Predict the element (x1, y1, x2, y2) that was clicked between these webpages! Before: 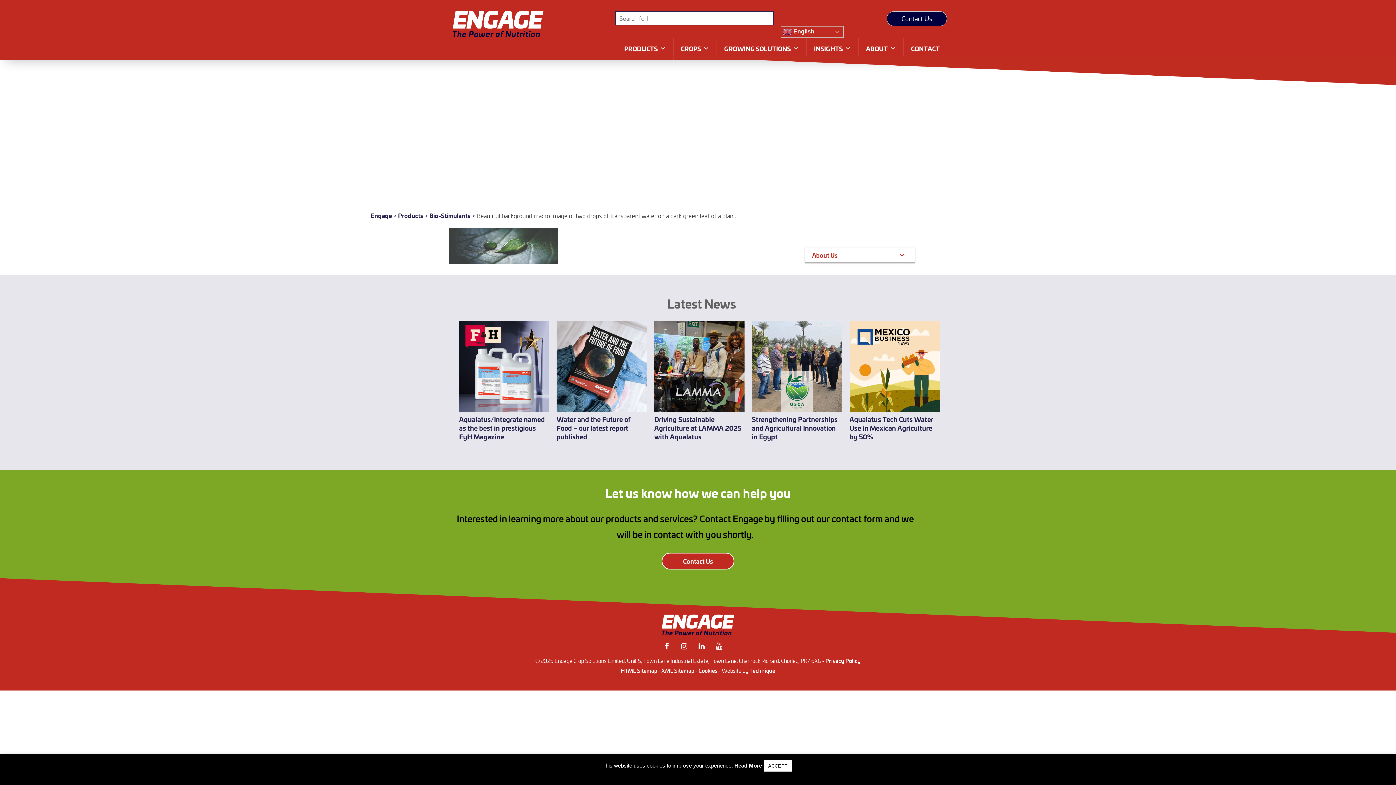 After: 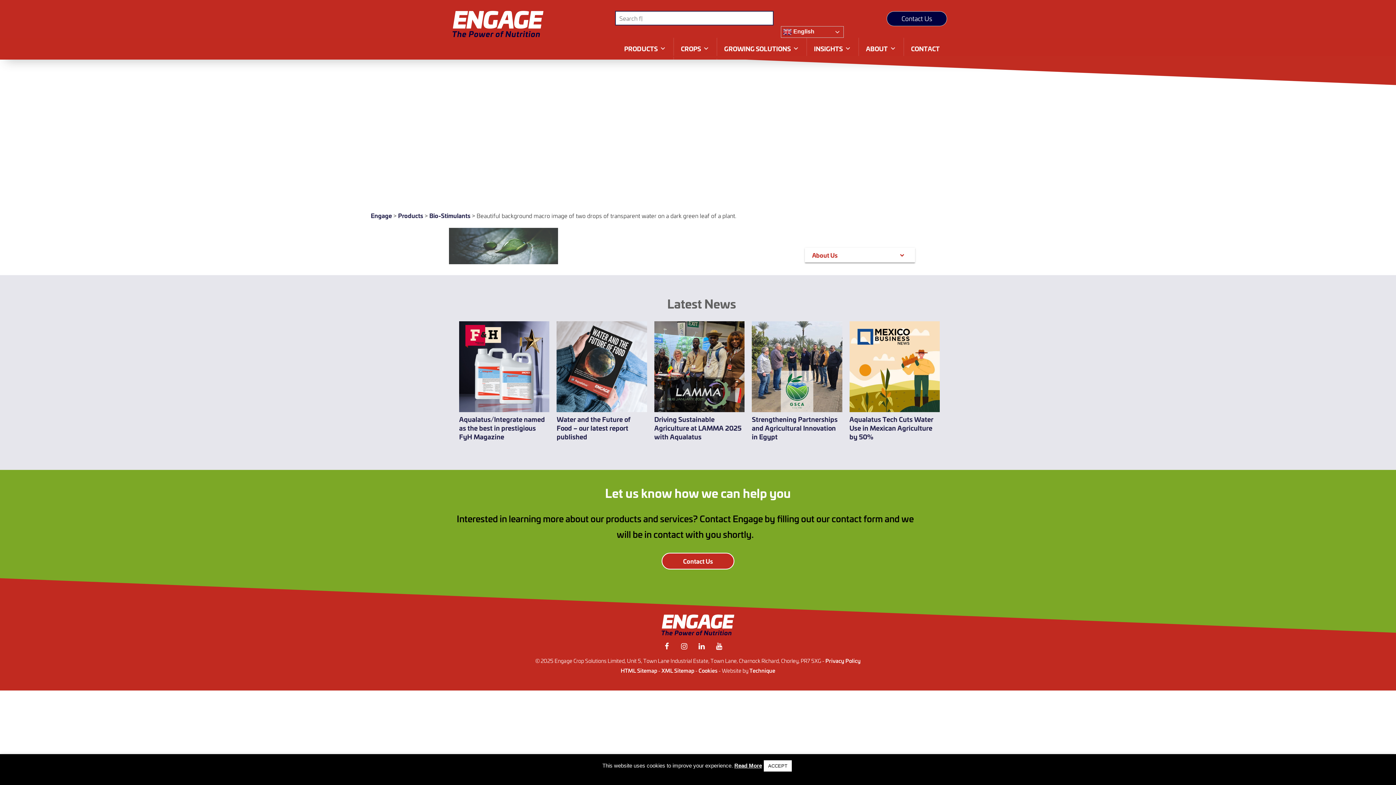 Action: label: Facebook bbox: (659, 639, 674, 654)